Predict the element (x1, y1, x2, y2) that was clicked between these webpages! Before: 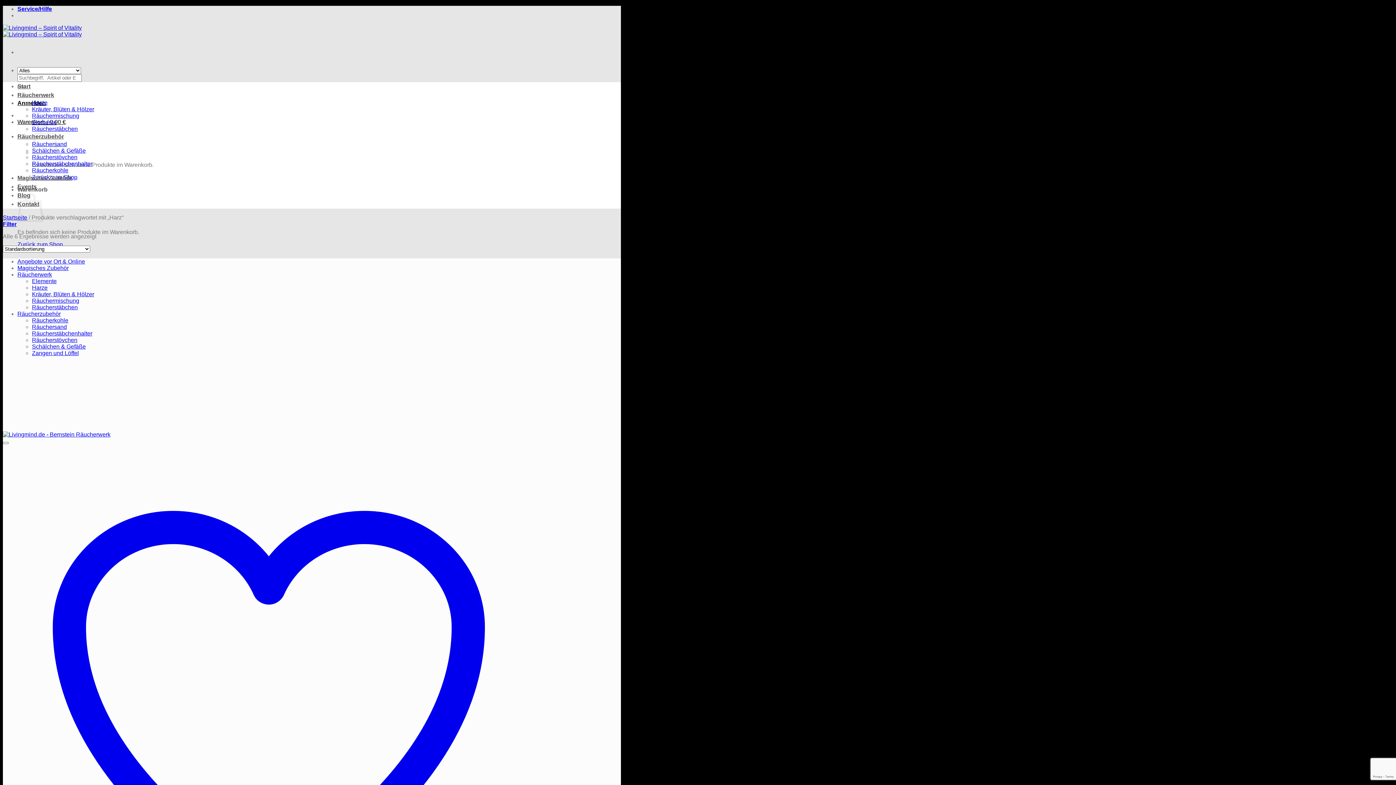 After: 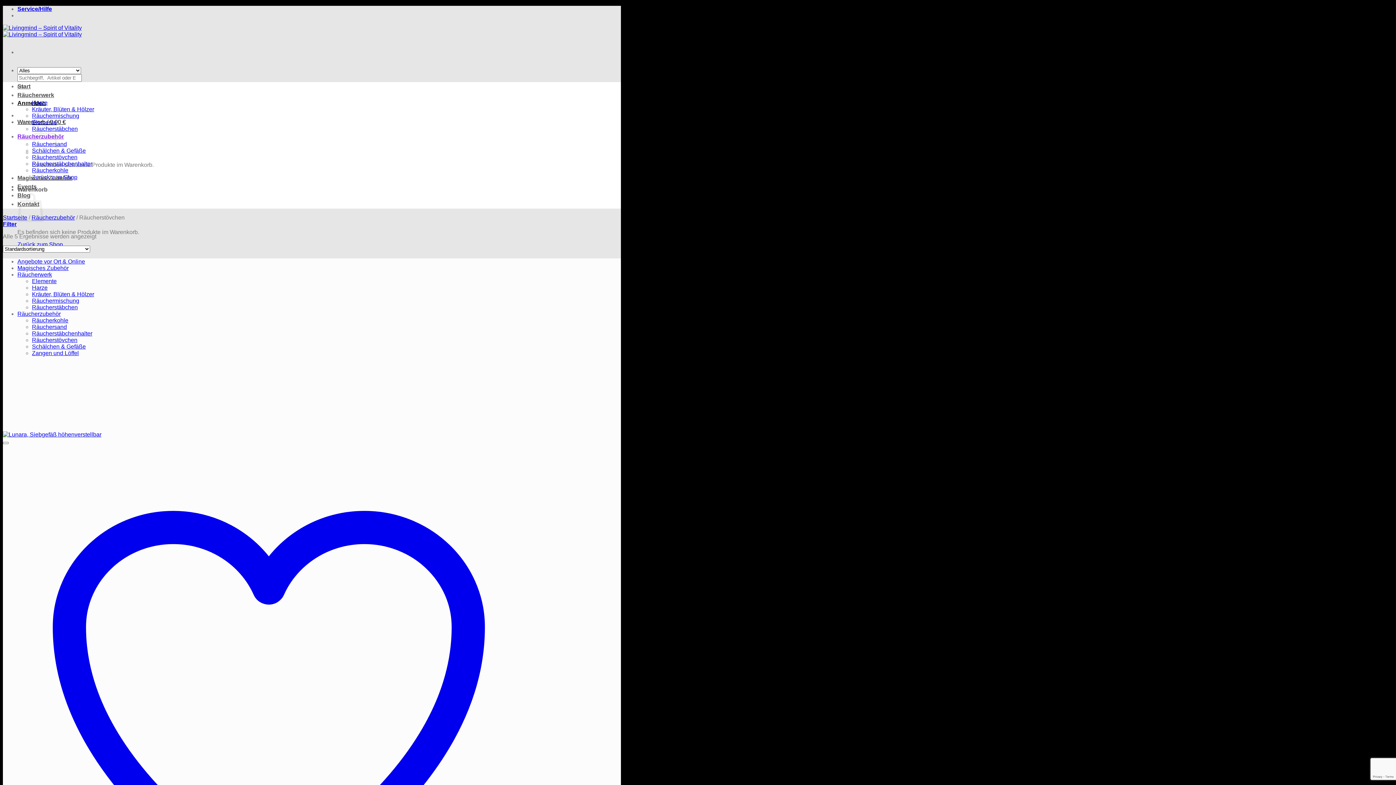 Action: label: Räucherstövchen bbox: (32, 154, 77, 160)